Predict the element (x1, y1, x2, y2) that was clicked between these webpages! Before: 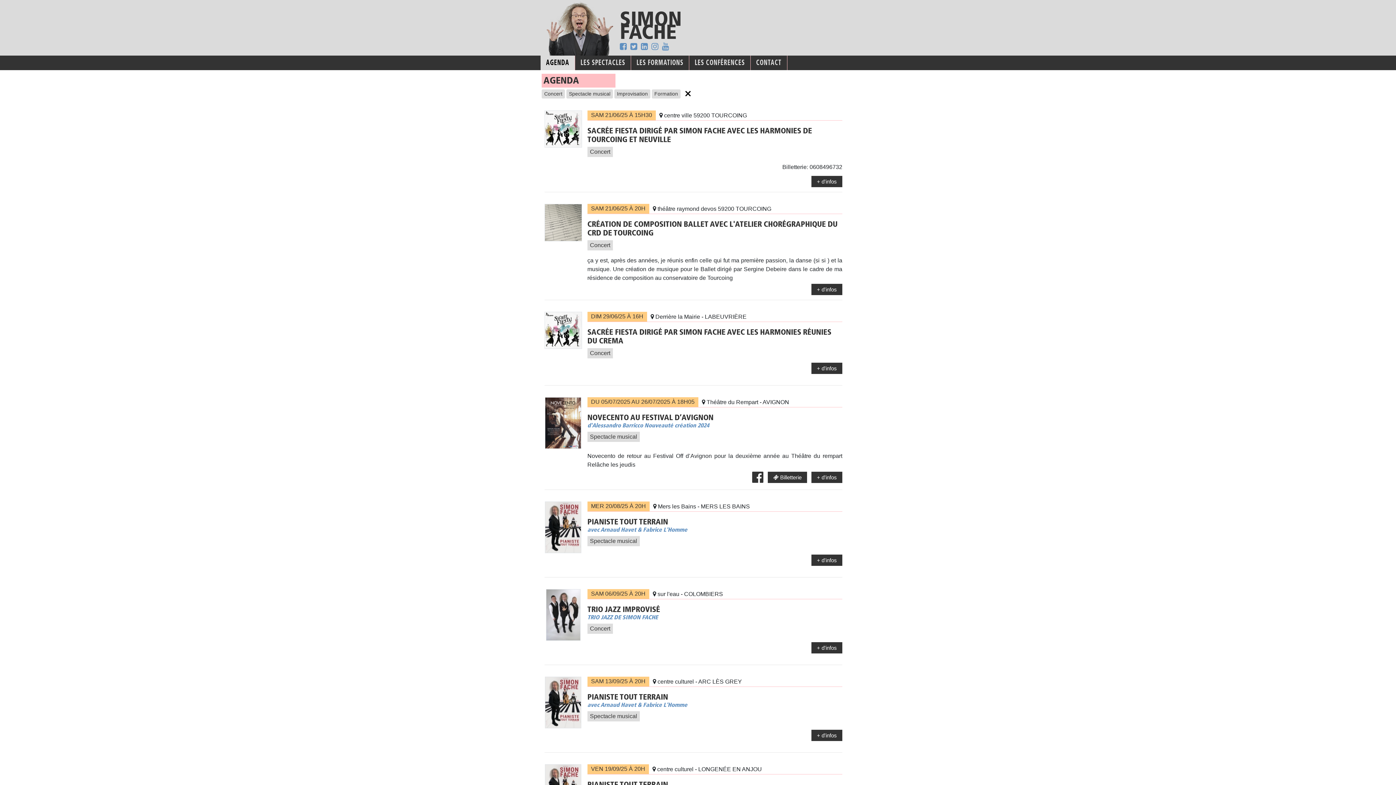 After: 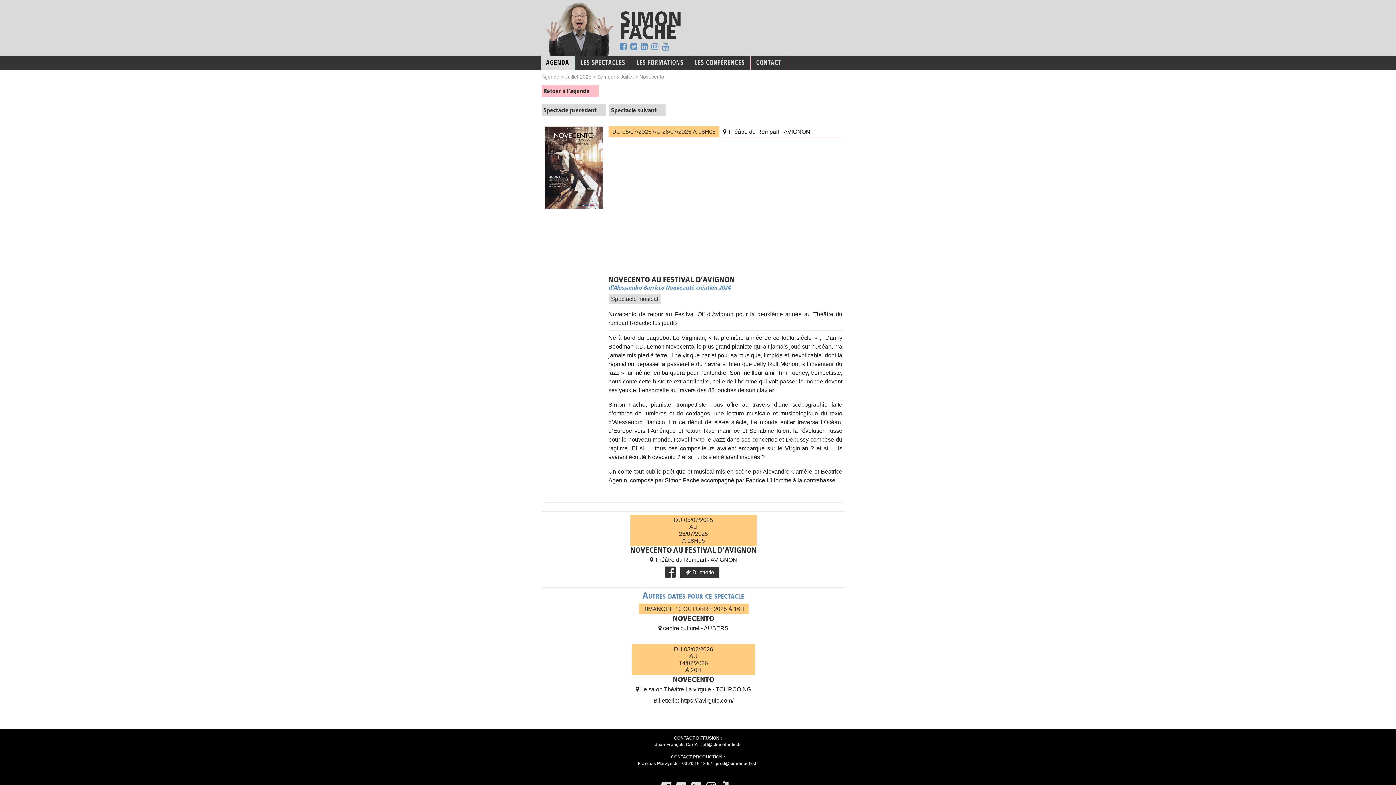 Action: label: + d'infos bbox: (811, 472, 842, 483)